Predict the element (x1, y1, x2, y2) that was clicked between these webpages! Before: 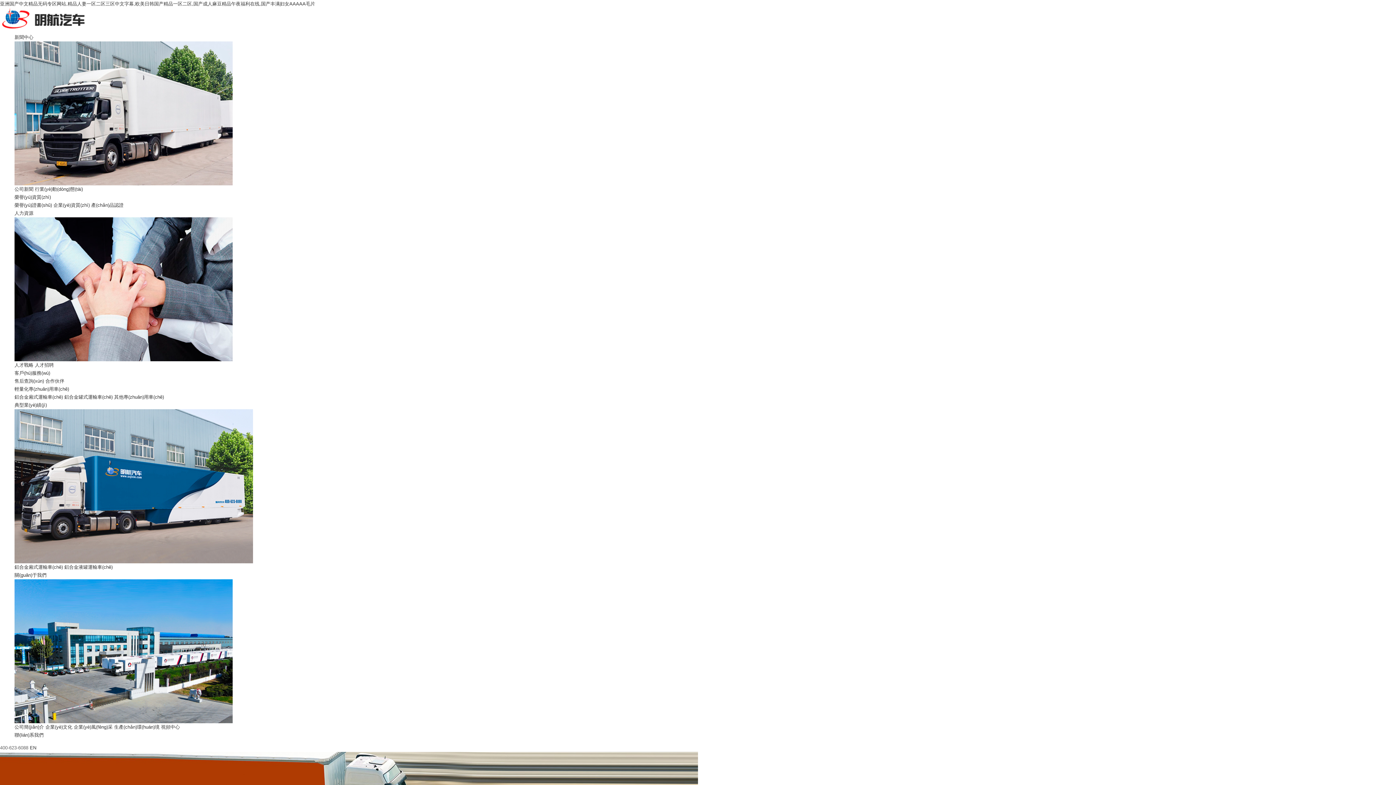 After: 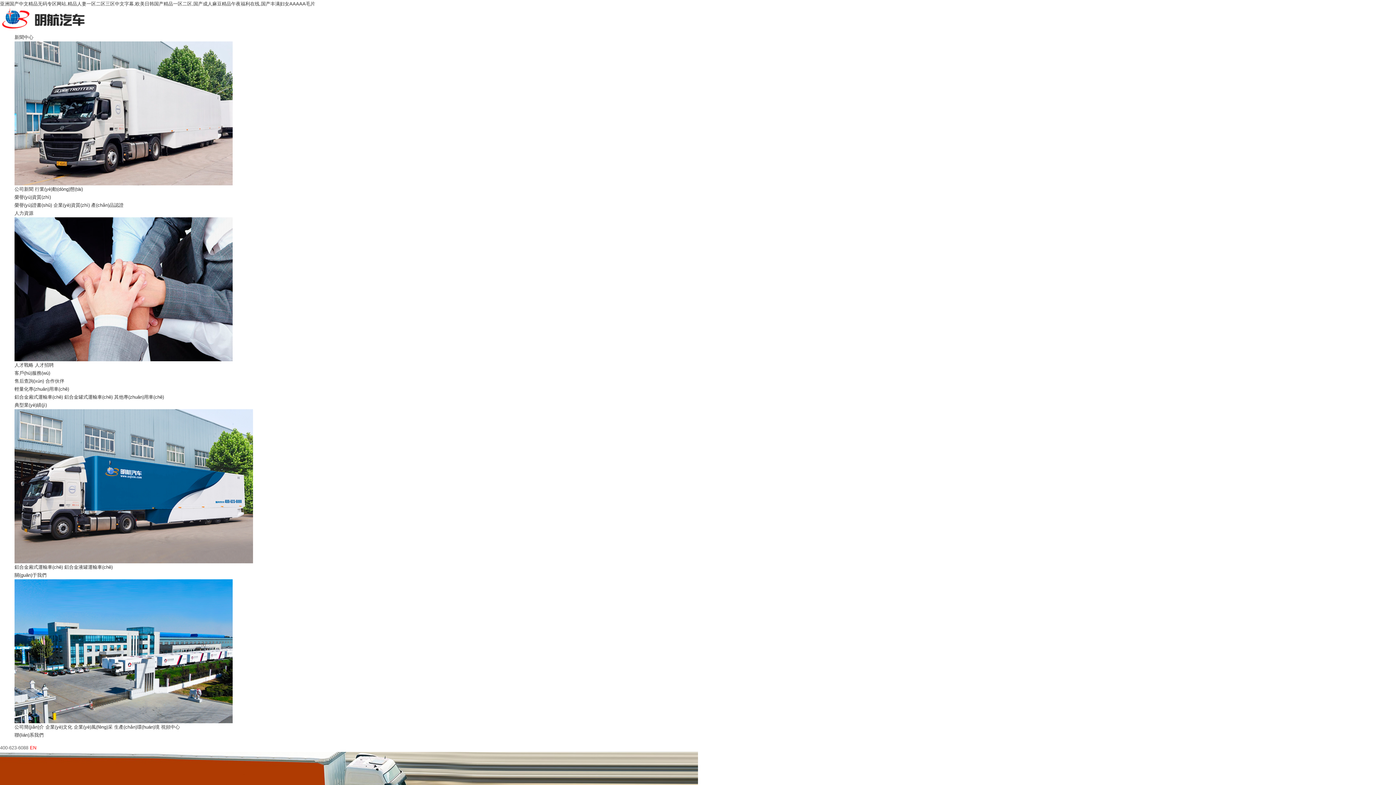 Action: label: EN bbox: (29, 745, 36, 750)